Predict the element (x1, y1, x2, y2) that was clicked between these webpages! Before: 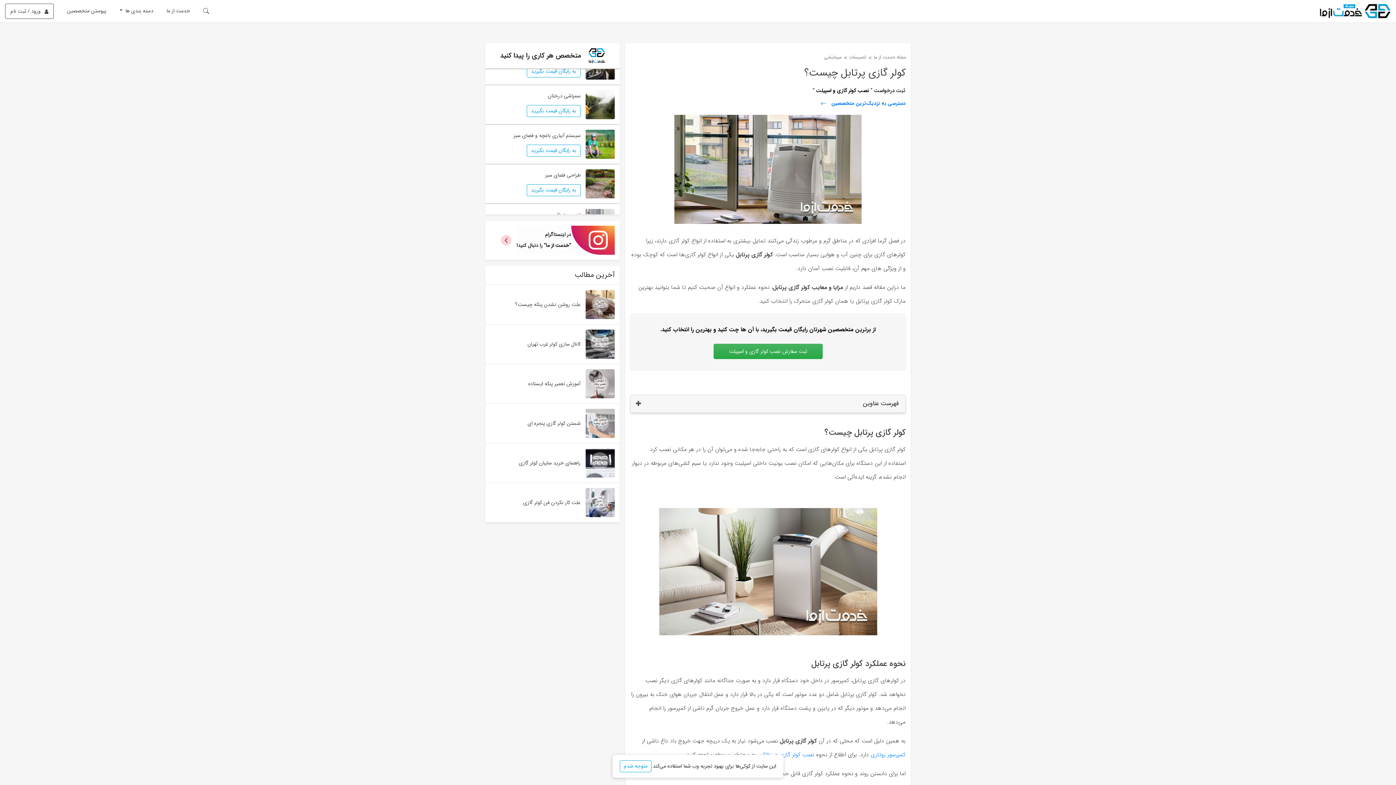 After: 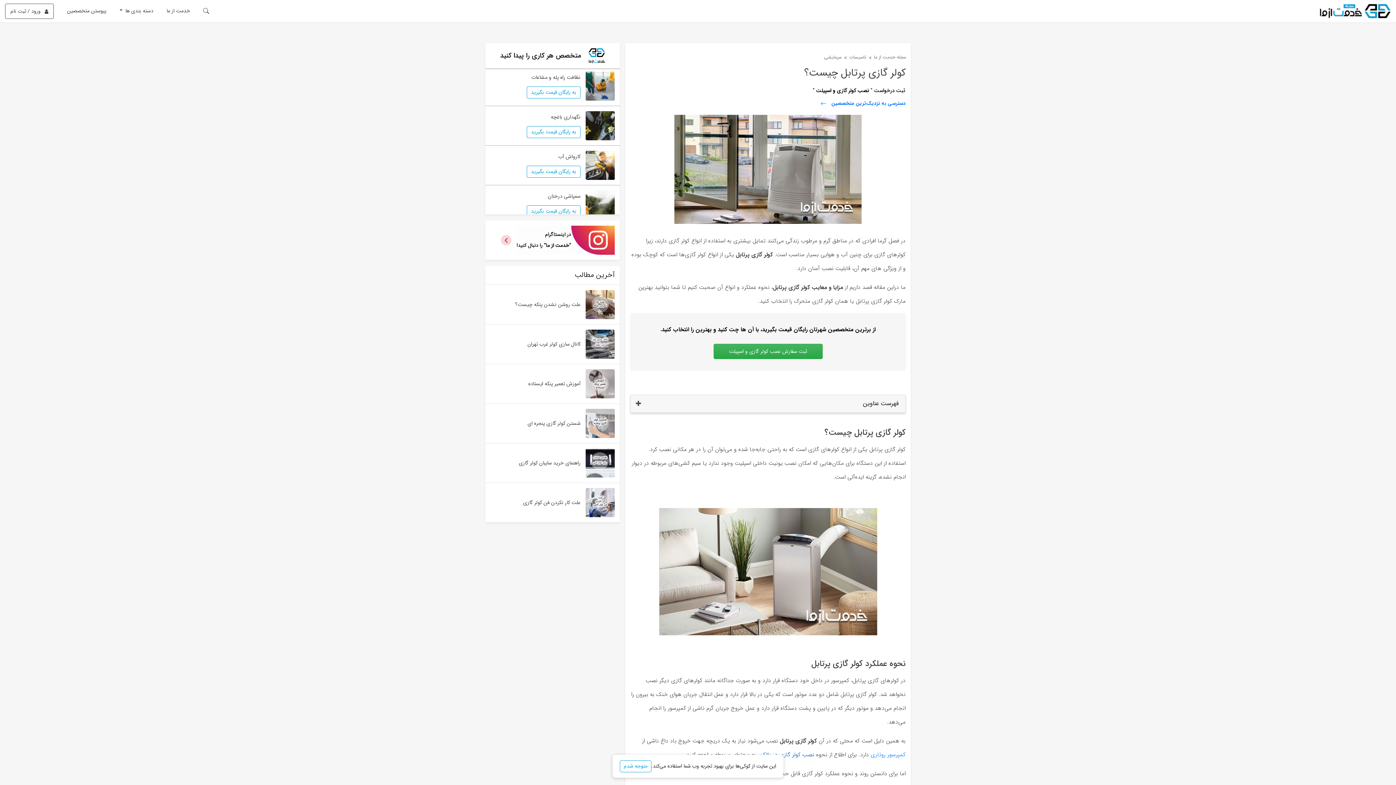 Action: bbox: (759, 750, 814, 759) label: نصب کولر گازی در بالکن